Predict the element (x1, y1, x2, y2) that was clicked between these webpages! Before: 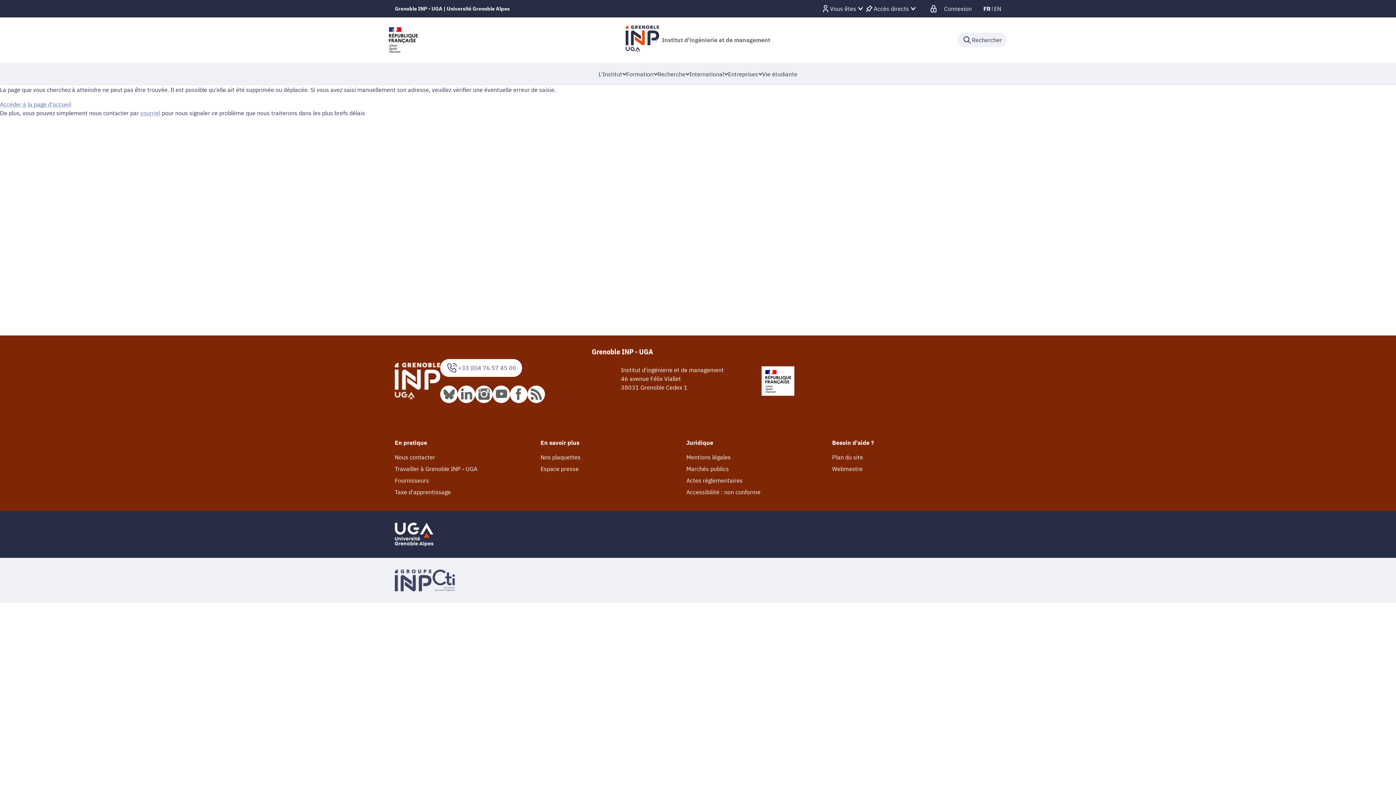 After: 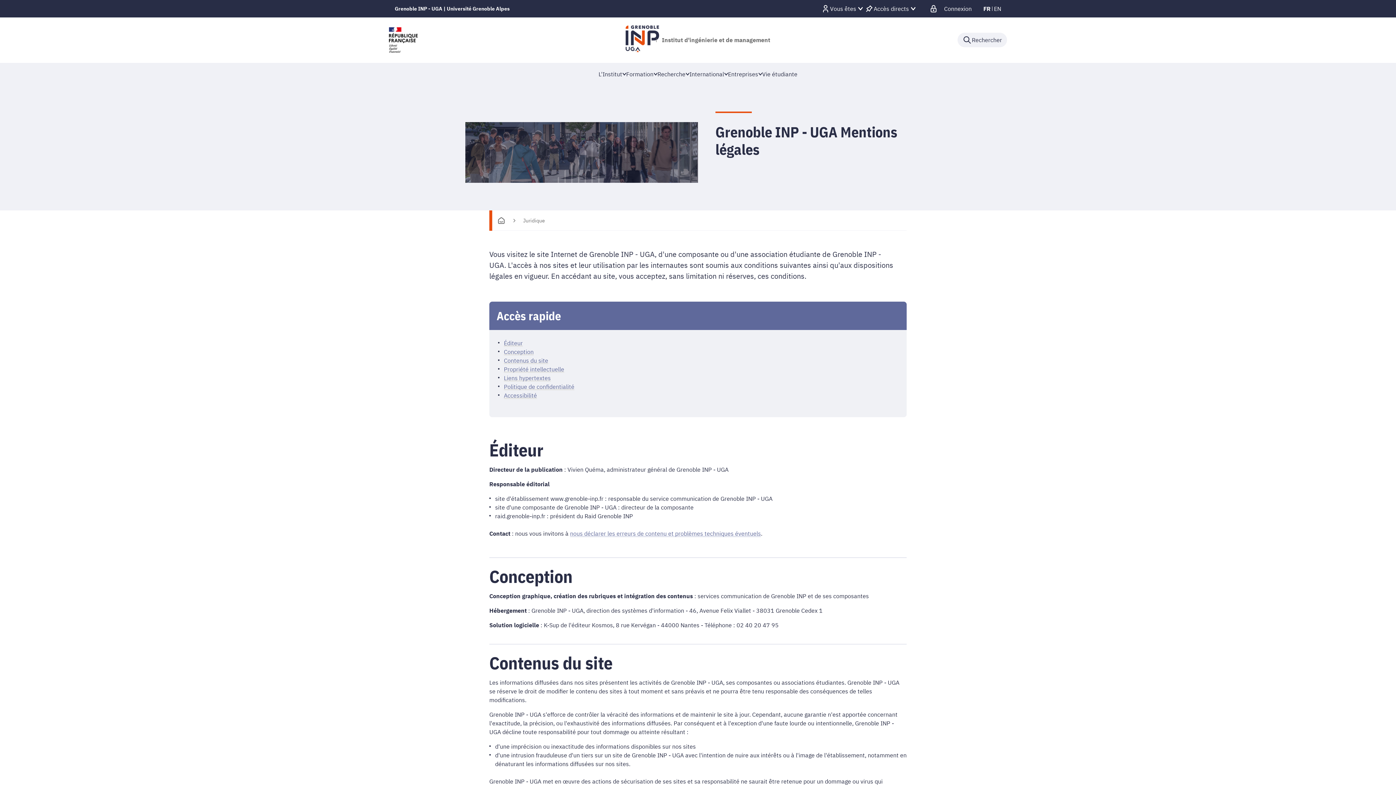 Action: bbox: (686, 453, 730, 461) label: Mentions légales